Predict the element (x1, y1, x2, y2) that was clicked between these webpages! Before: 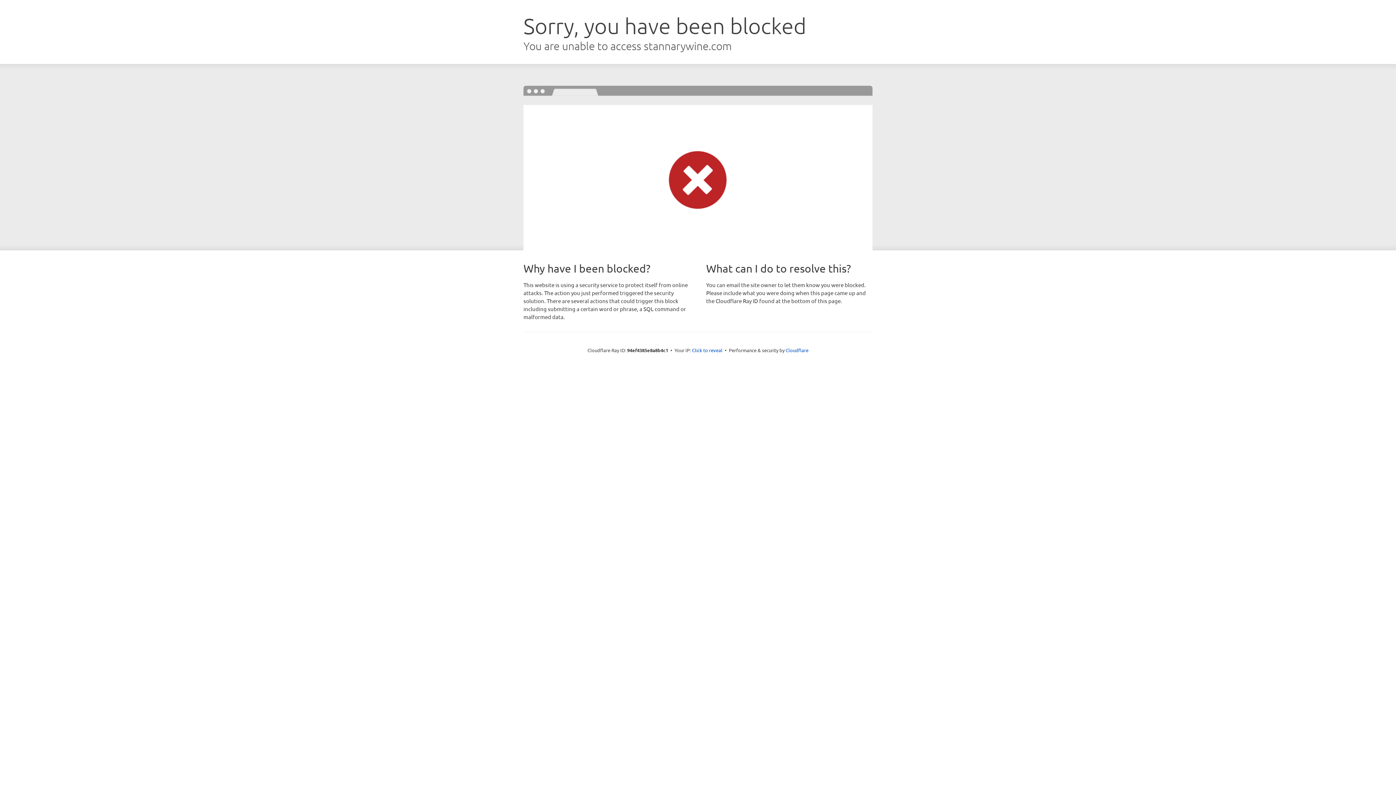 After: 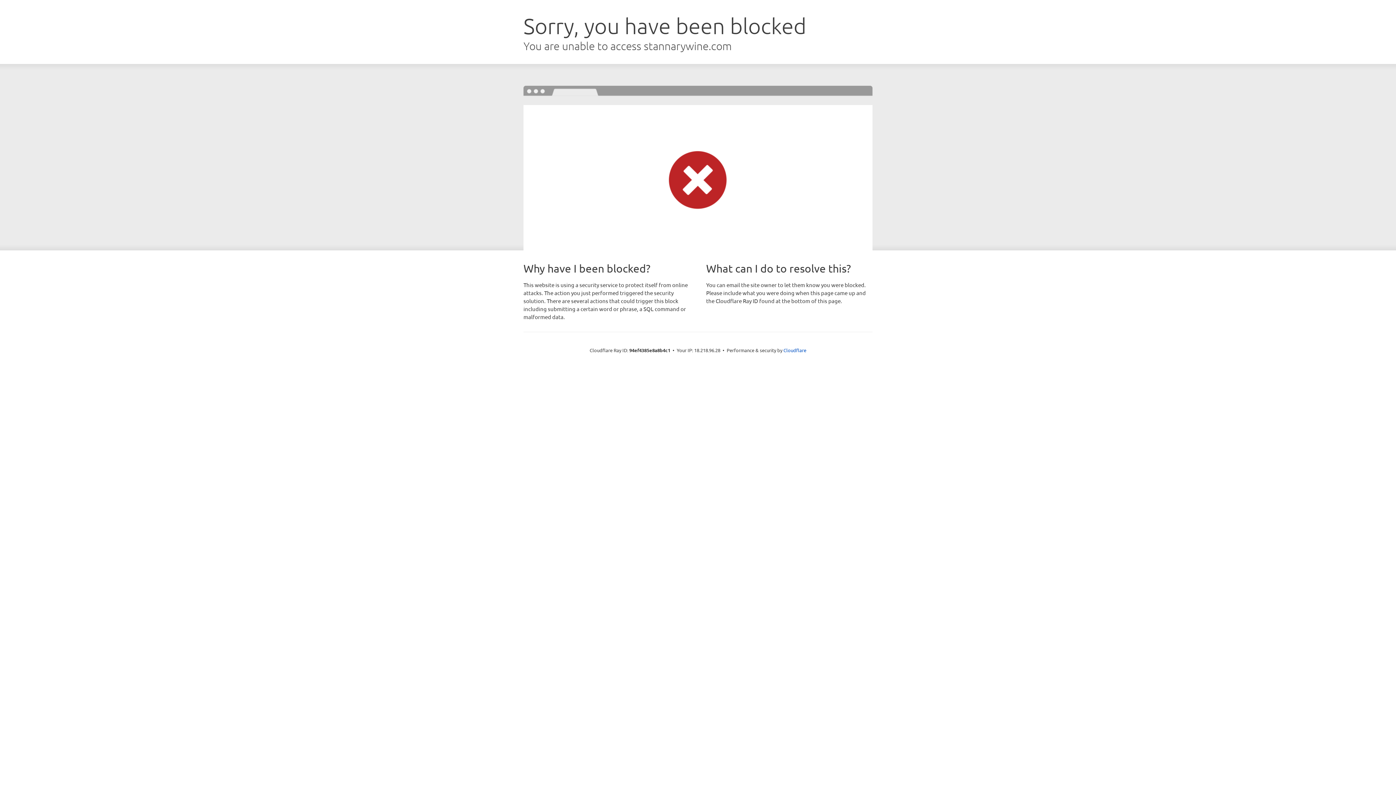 Action: label: Click to reveal bbox: (692, 346, 722, 353)